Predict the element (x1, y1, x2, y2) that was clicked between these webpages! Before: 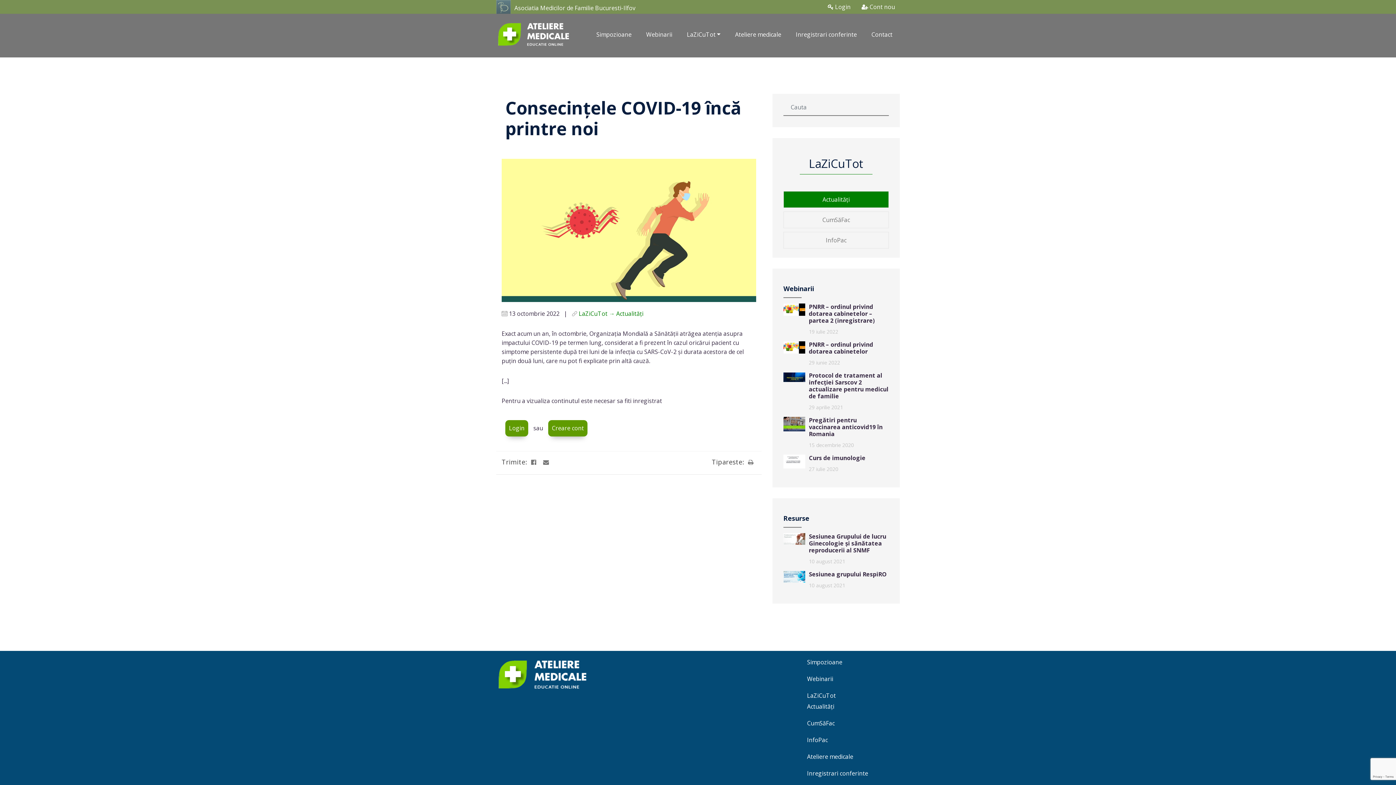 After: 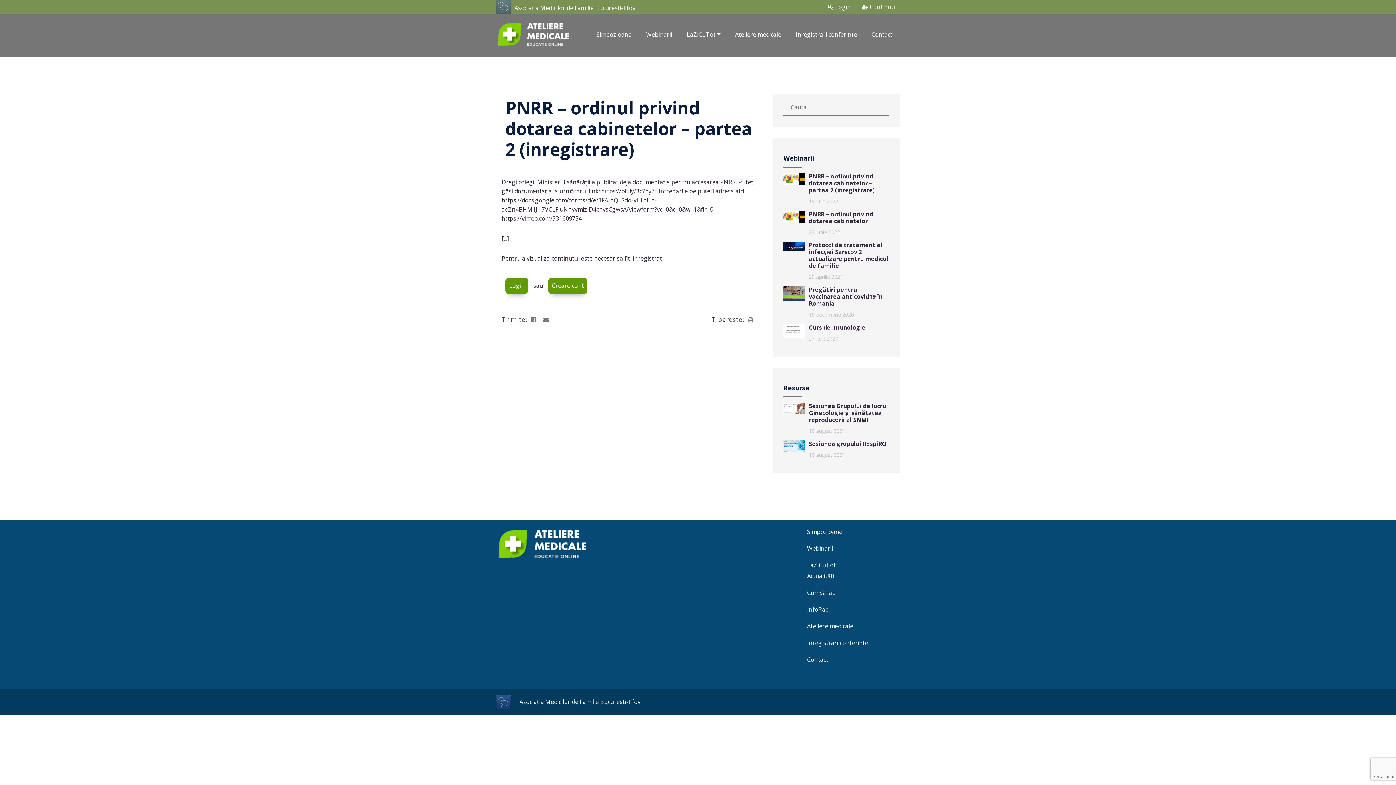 Action: bbox: (783, 305, 805, 313)